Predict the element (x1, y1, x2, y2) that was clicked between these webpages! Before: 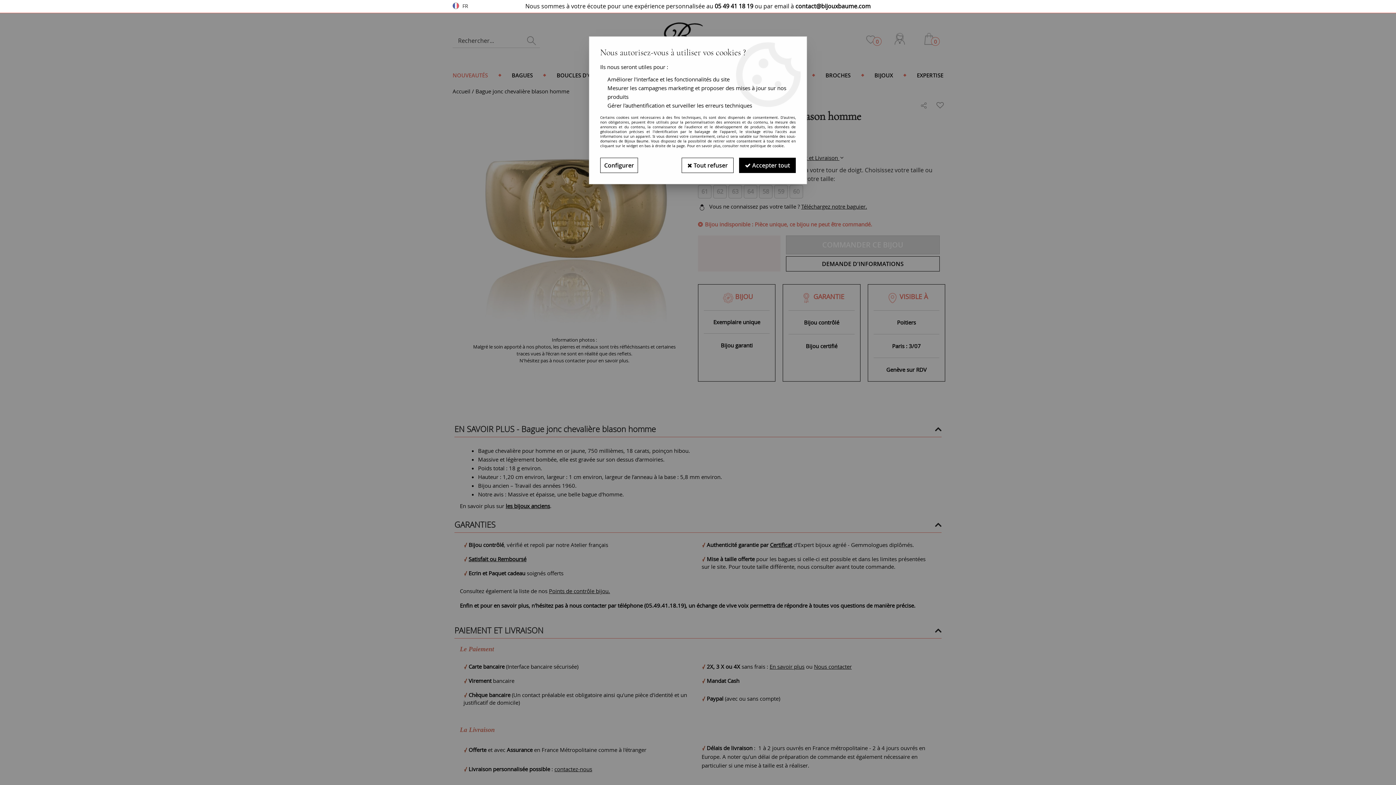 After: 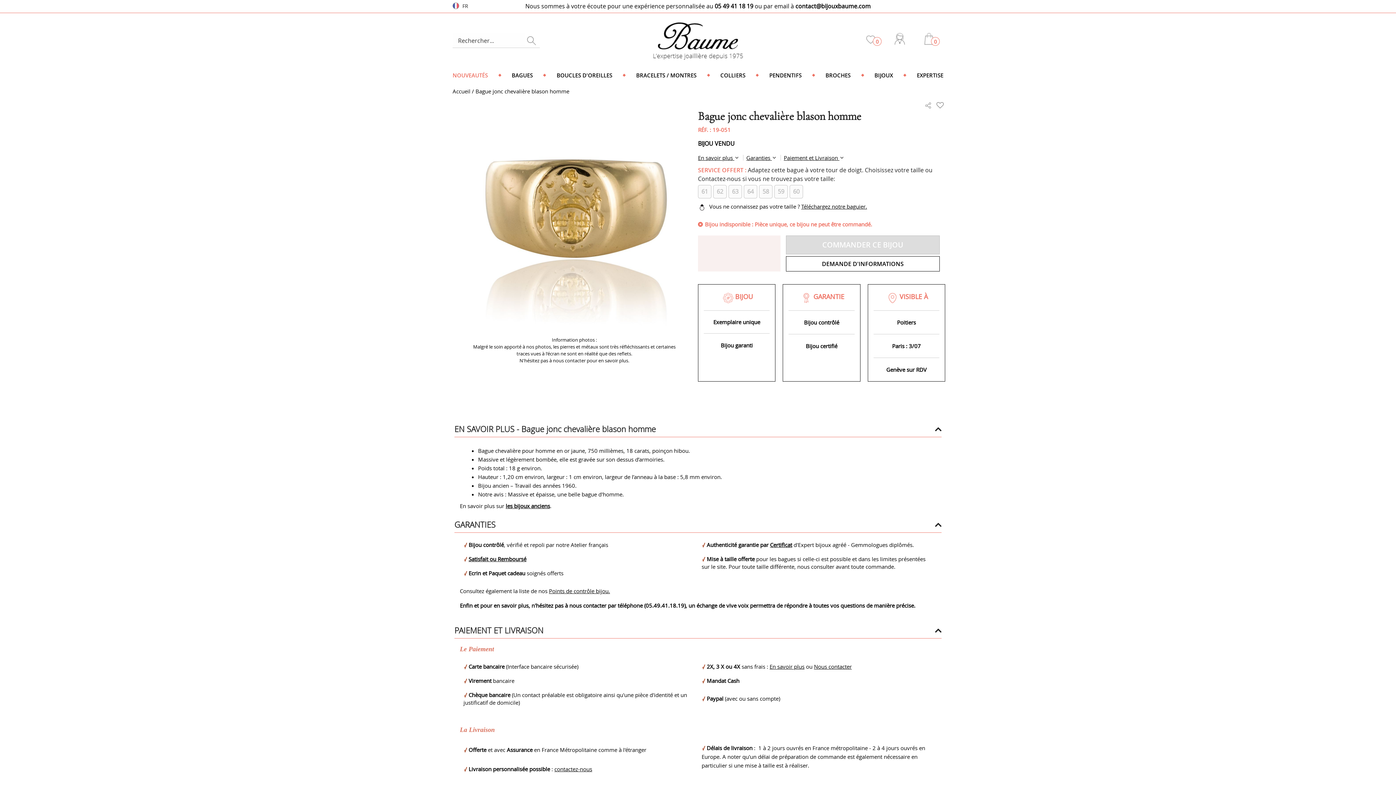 Action: label:  Tout refuser bbox: (681, 157, 733, 173)